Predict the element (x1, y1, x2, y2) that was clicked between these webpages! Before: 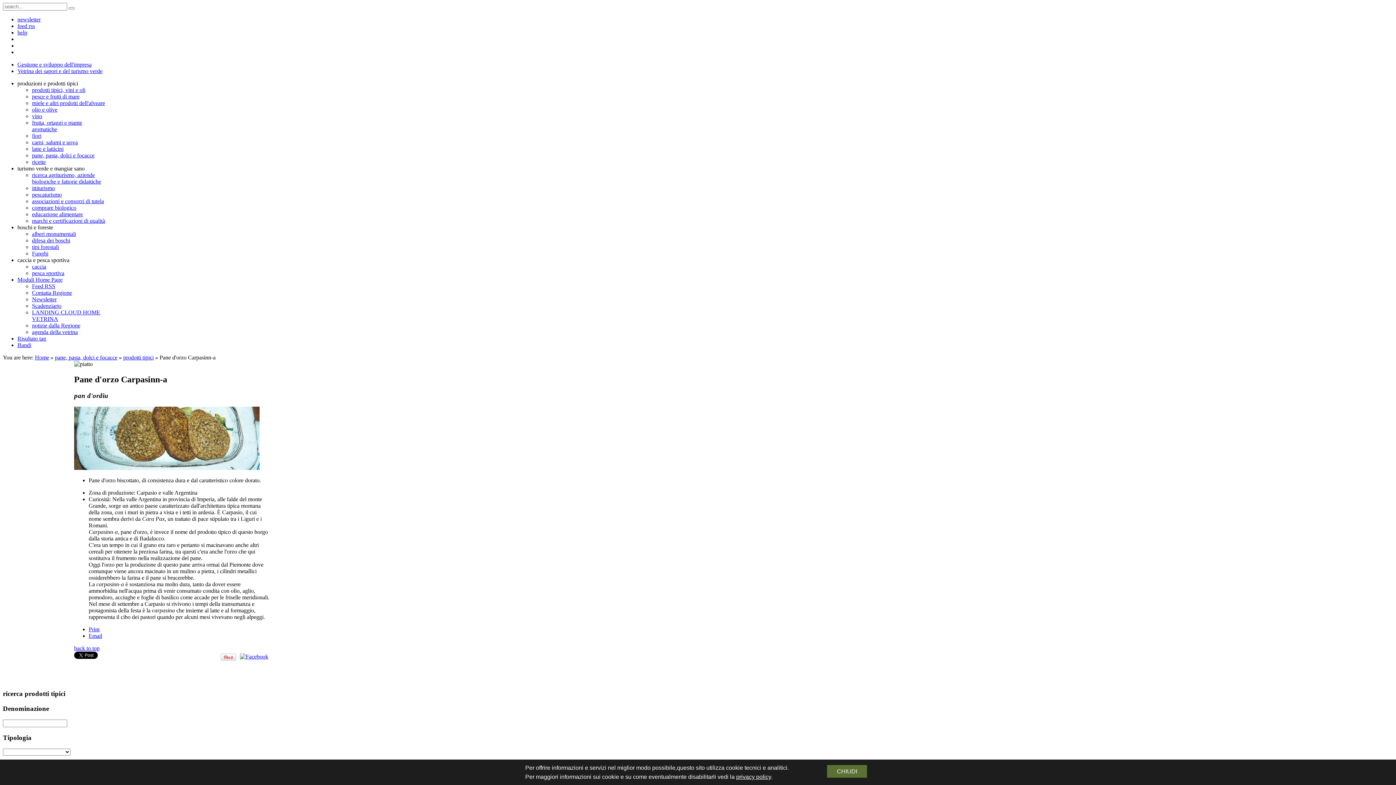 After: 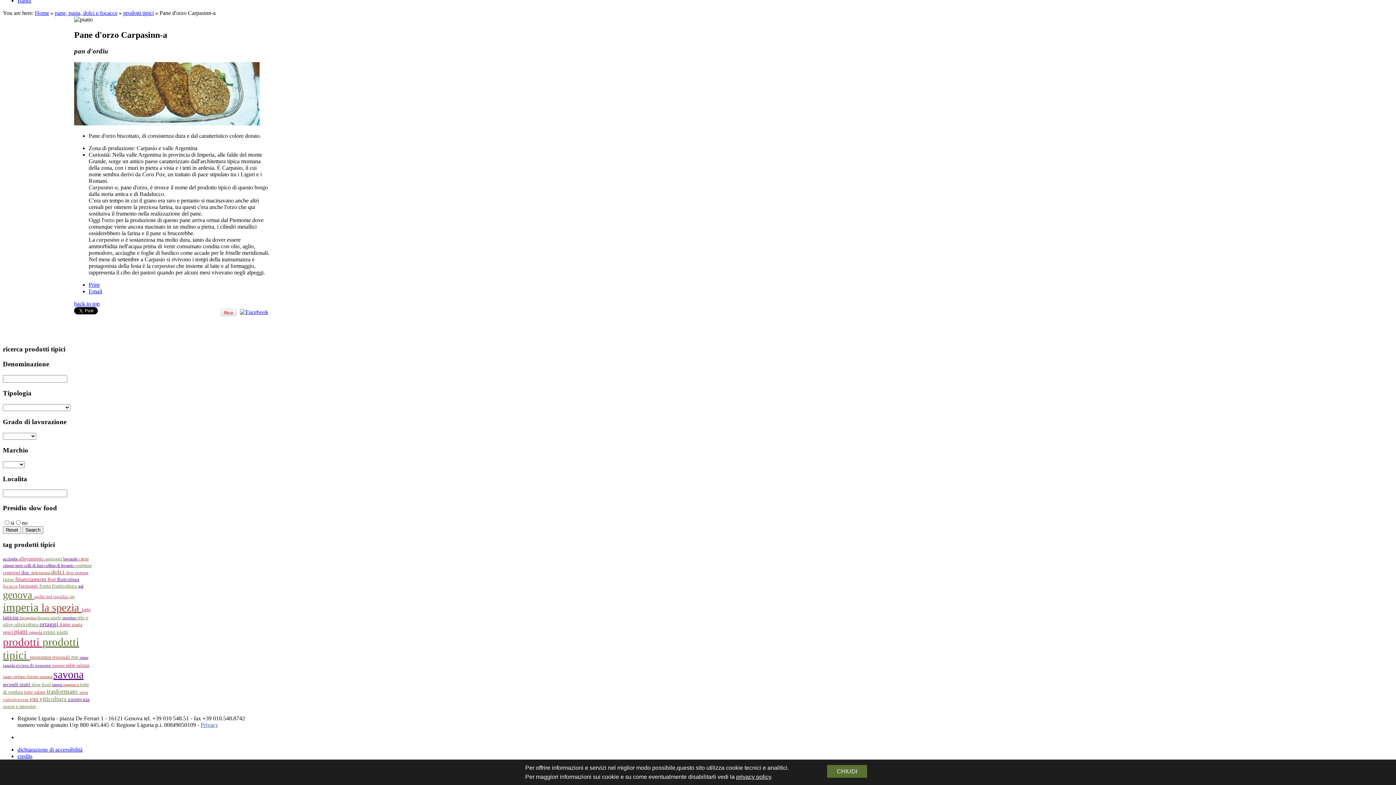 Action: label: back to top bbox: (74, 645, 99, 651)